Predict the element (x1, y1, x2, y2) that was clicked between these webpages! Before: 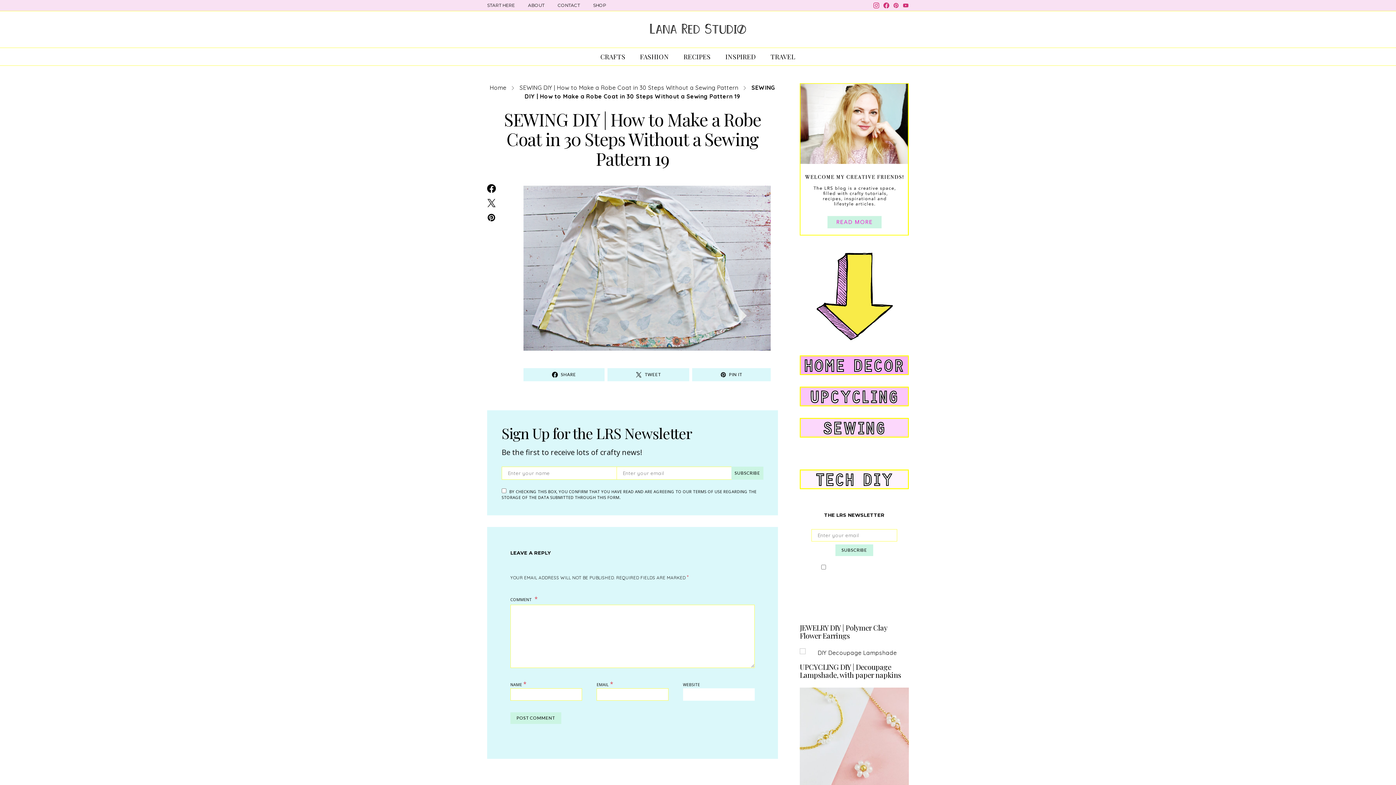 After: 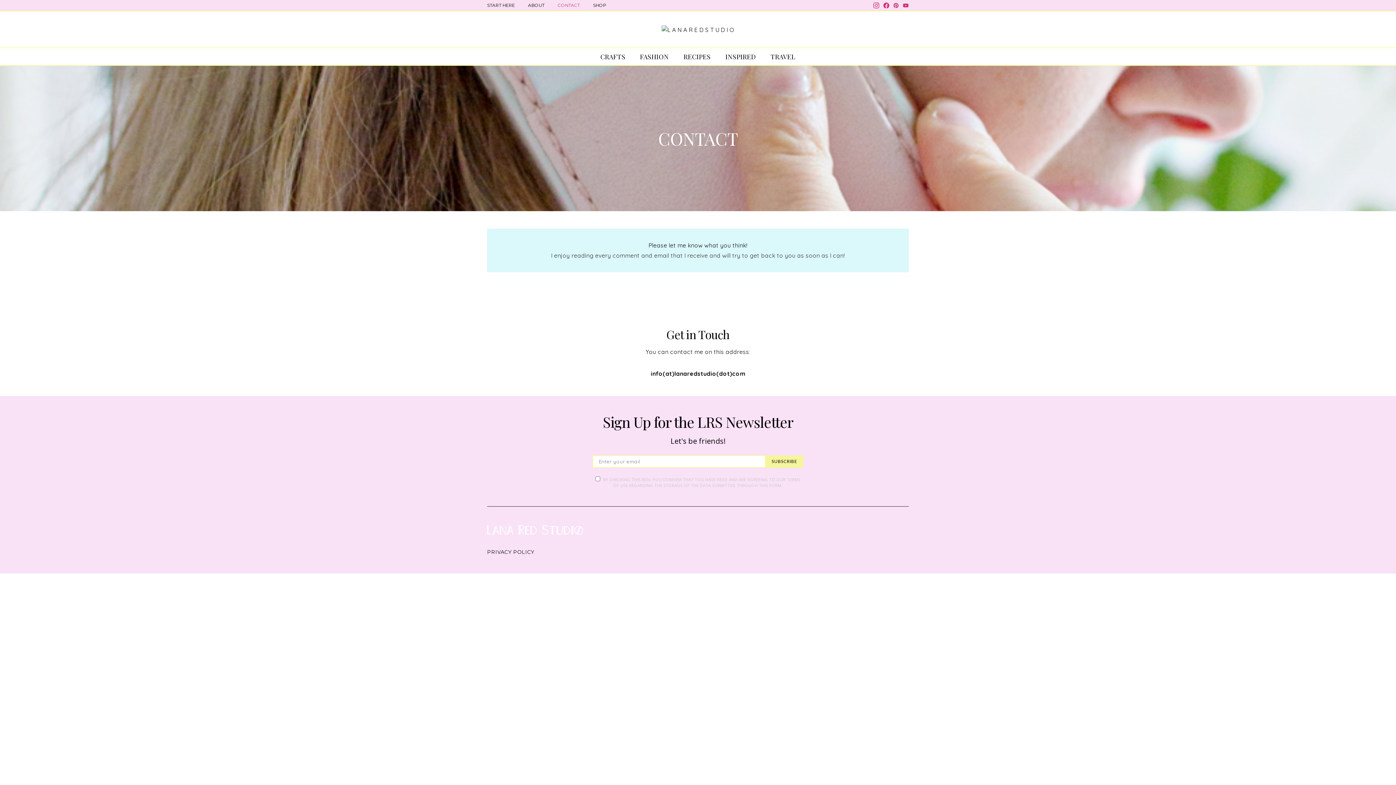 Action: bbox: (557, 2, 580, 8) label: CONTACT